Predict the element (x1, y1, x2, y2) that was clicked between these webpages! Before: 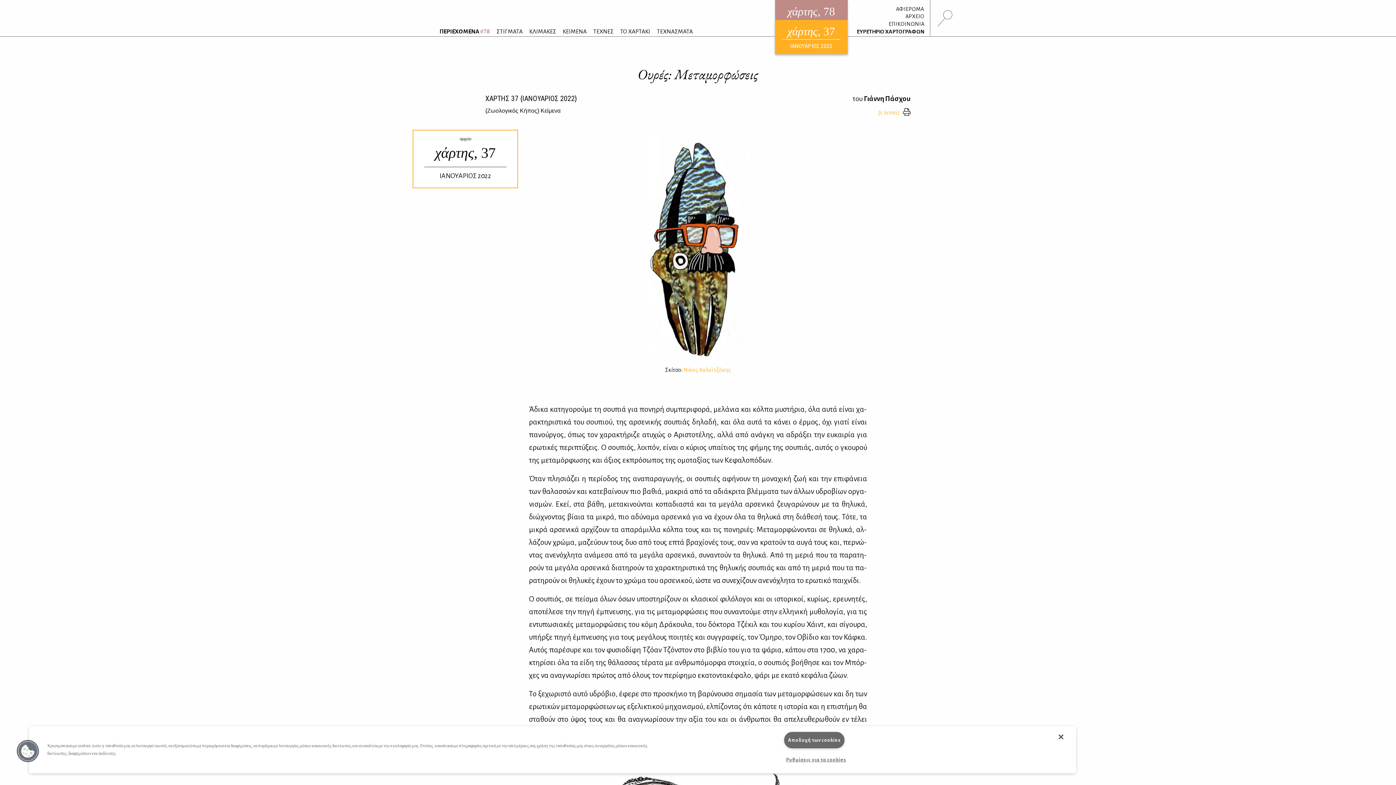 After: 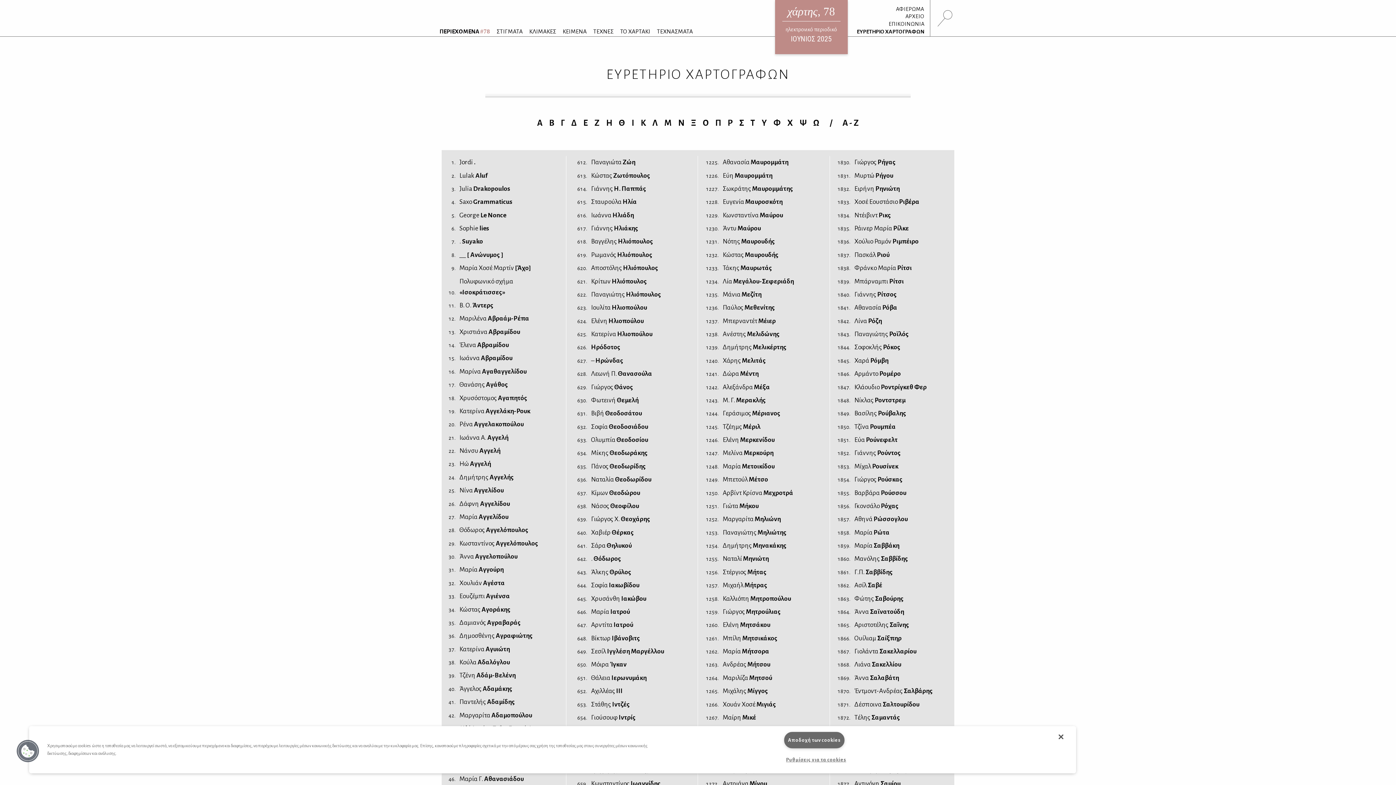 Action: bbox: (855, 28, 930, 36) label: ΕΥΡΕΤΗΡΙΟ ΧΑΡΤΟΓΡΑΦΩΝ